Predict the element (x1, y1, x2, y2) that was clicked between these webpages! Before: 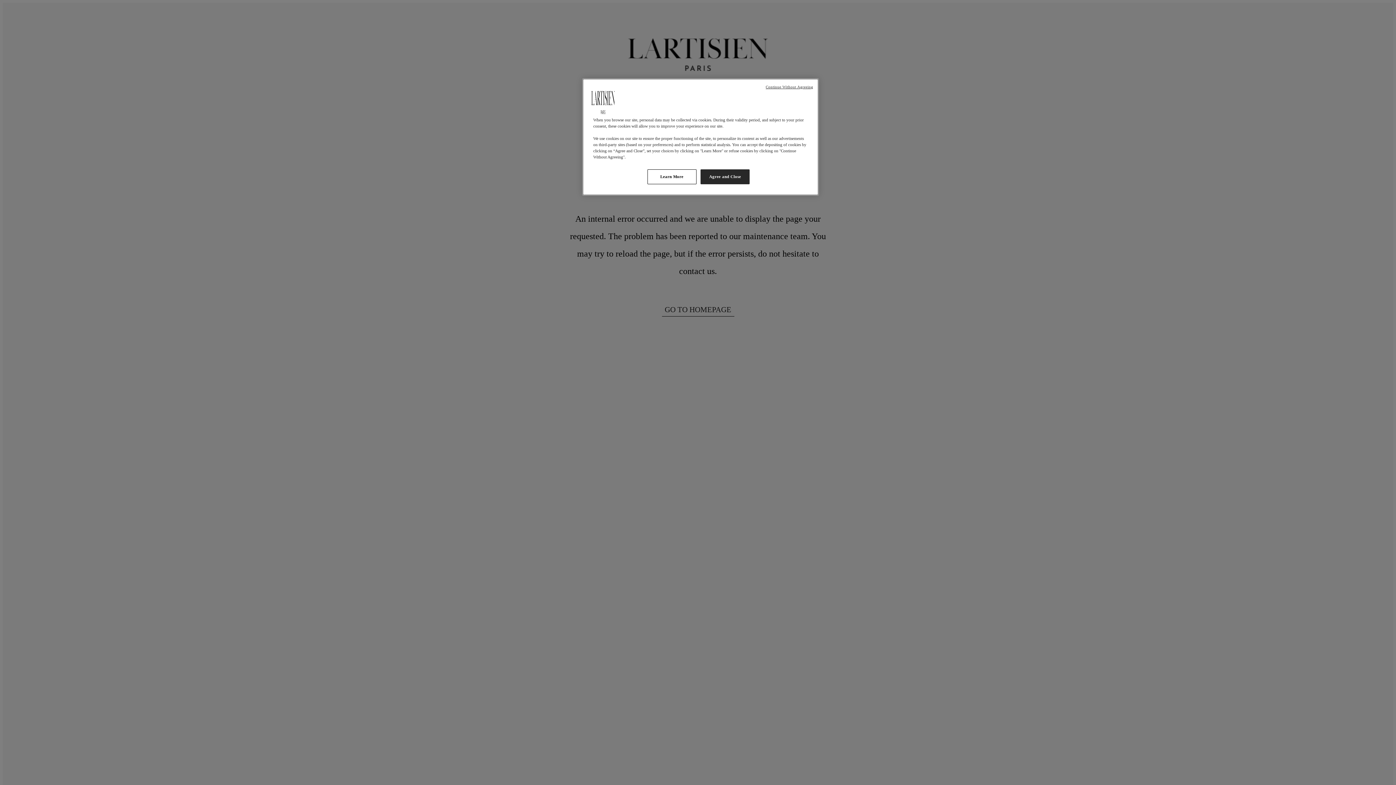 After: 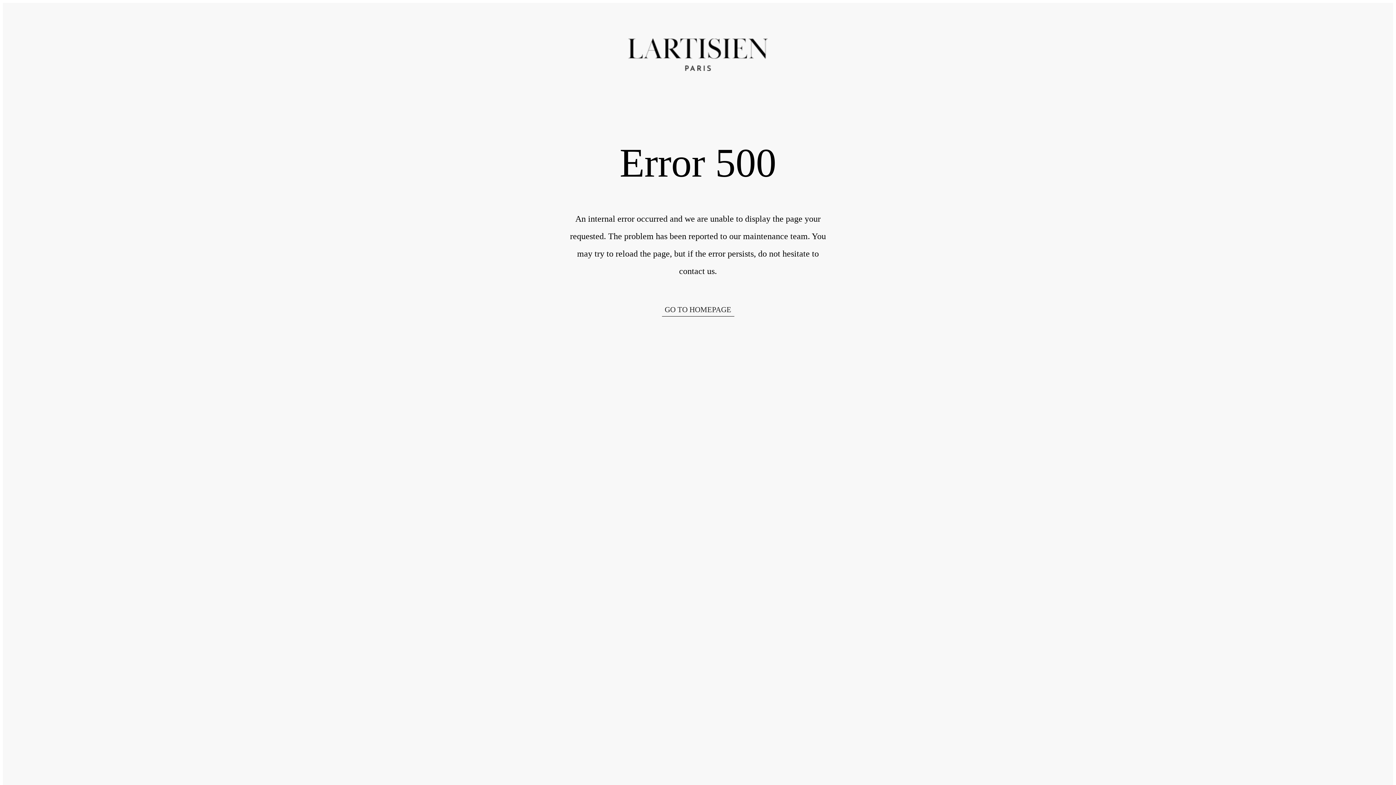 Action: bbox: (700, 169, 749, 184) label: Agree and Close